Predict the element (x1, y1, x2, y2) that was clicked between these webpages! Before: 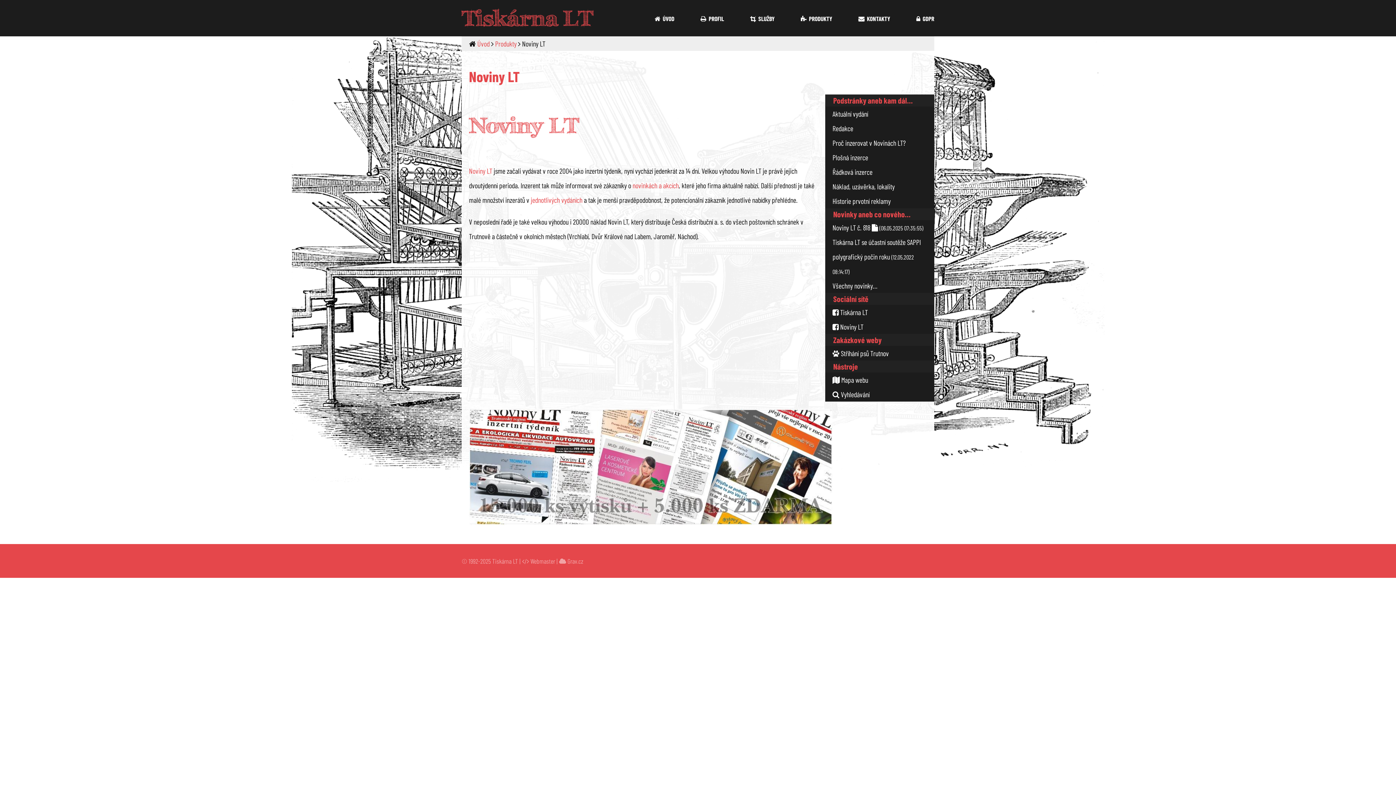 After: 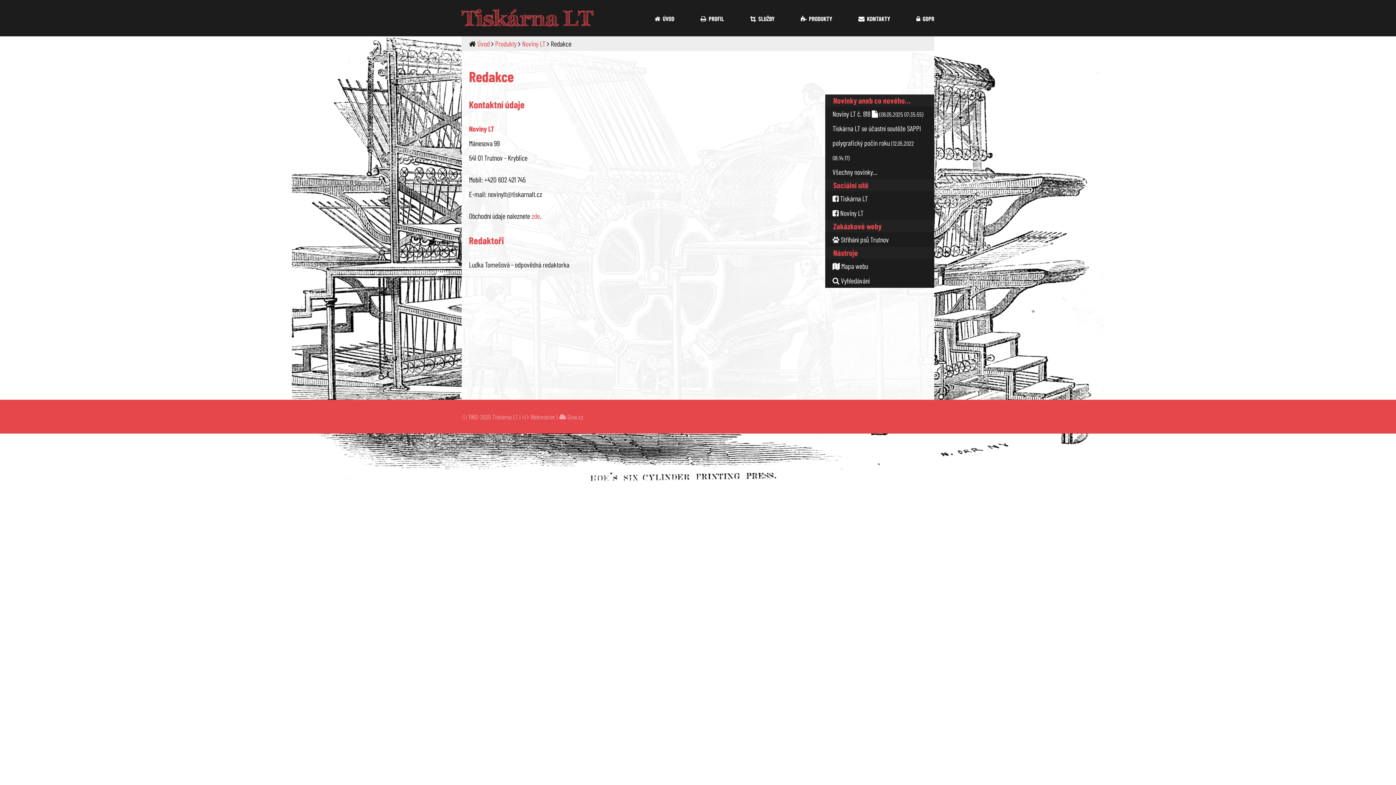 Action: bbox: (825, 121, 934, 135) label: Redakce